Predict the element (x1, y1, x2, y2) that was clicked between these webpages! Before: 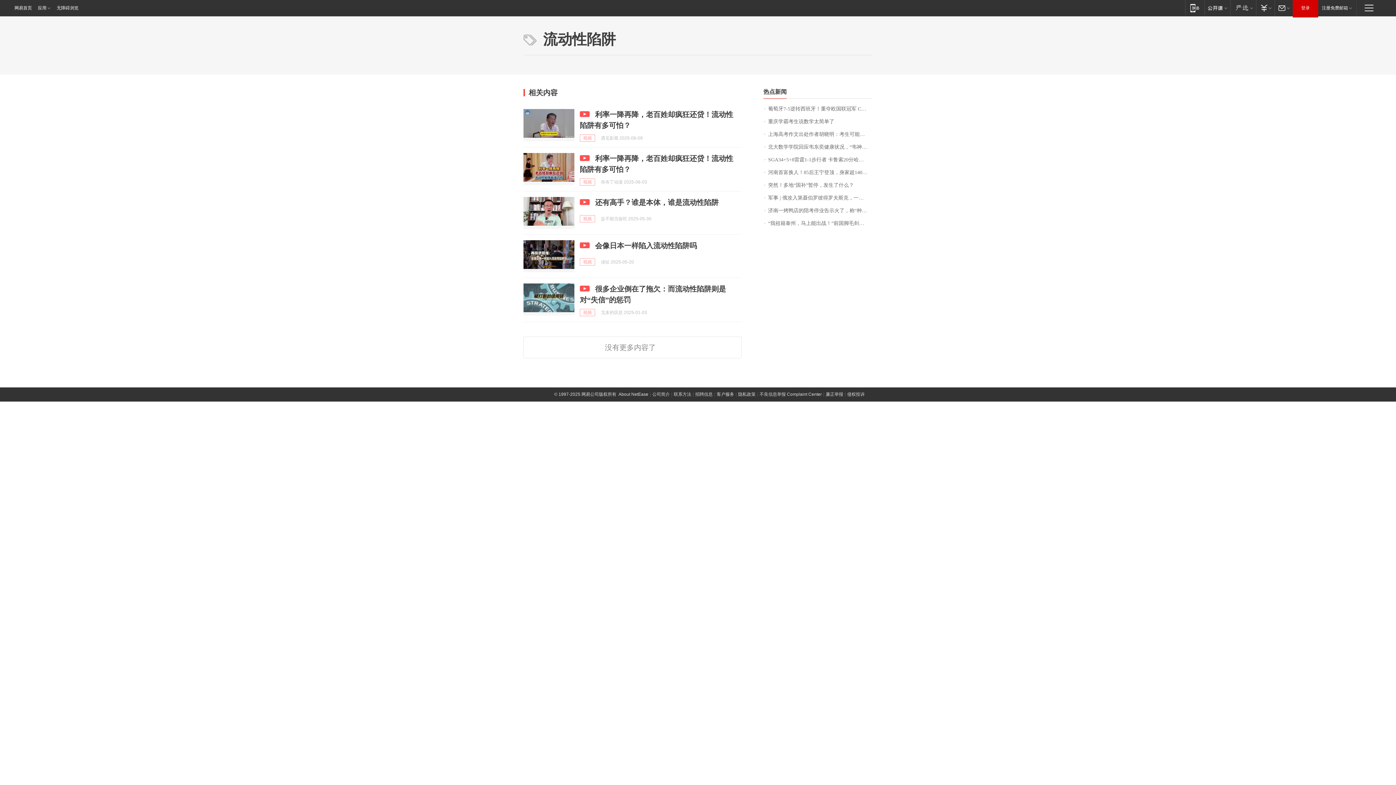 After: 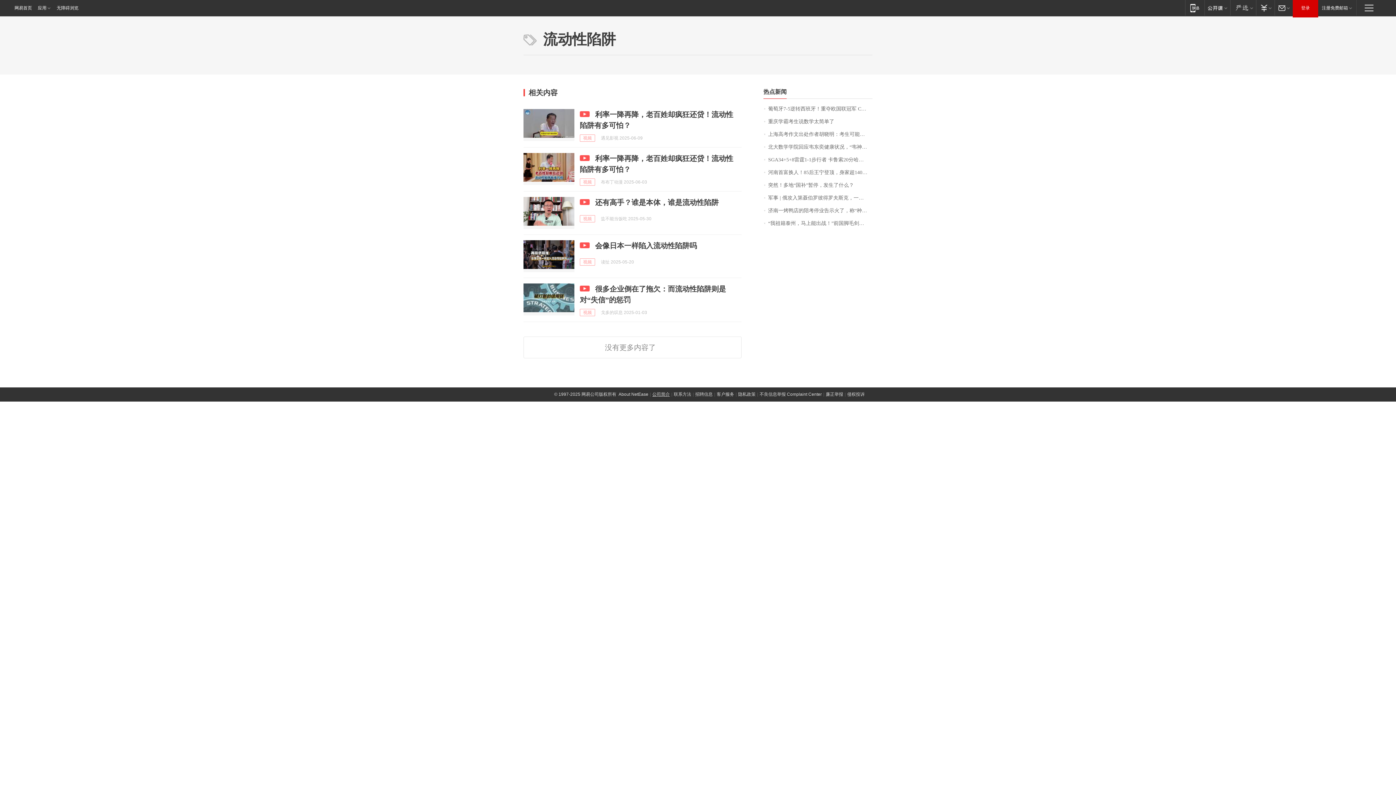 Action: label: 公司简介 bbox: (652, 392, 670, 397)